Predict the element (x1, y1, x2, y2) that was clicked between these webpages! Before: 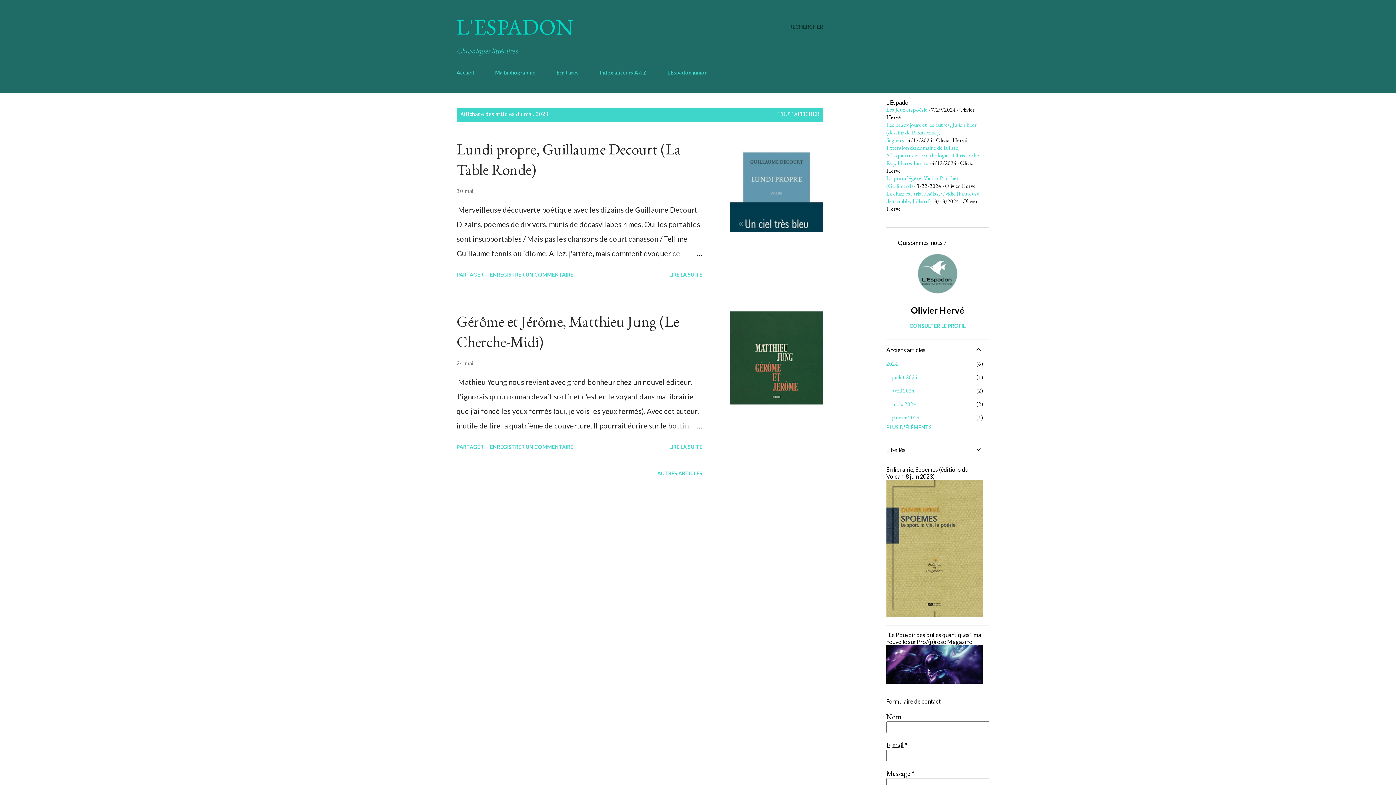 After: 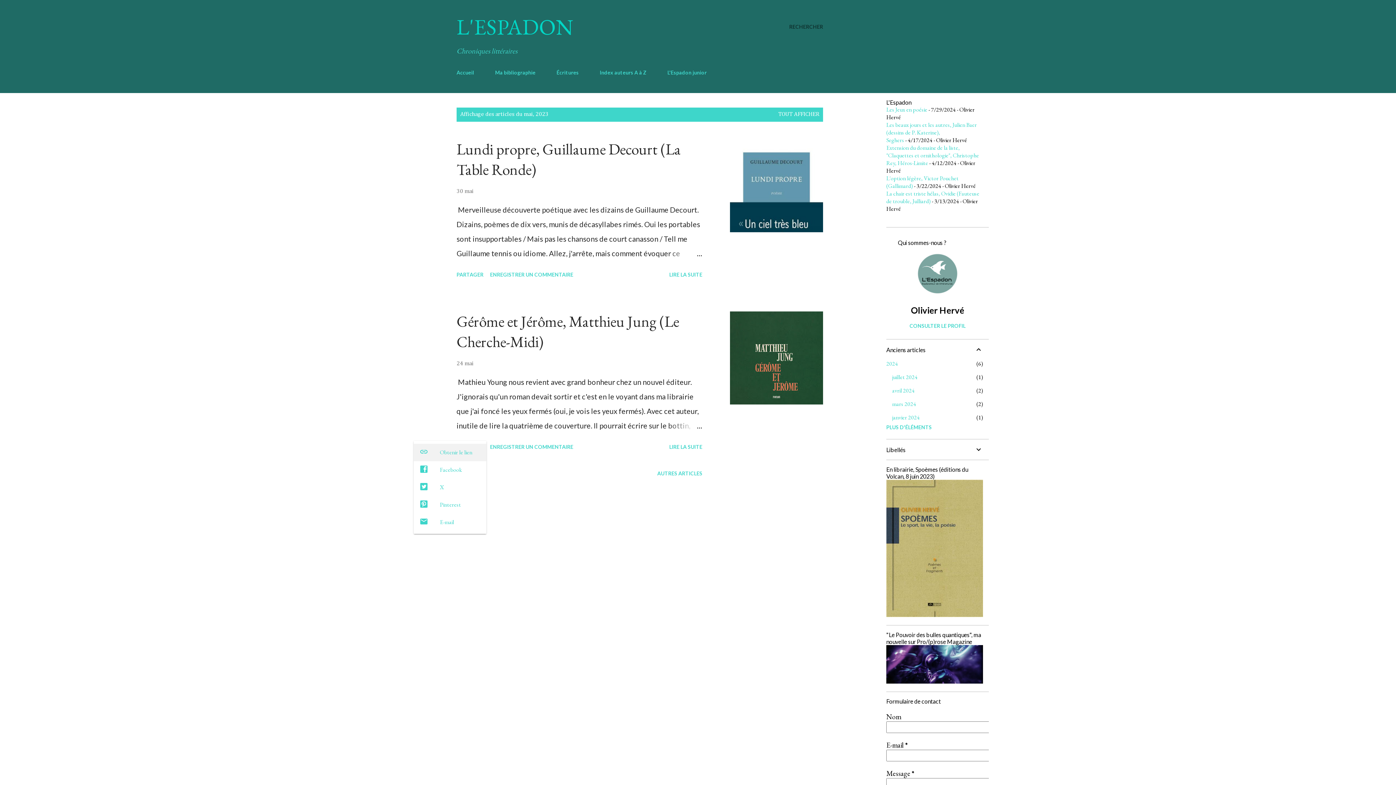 Action: bbox: (453, 441, 486, 453) label: Partager